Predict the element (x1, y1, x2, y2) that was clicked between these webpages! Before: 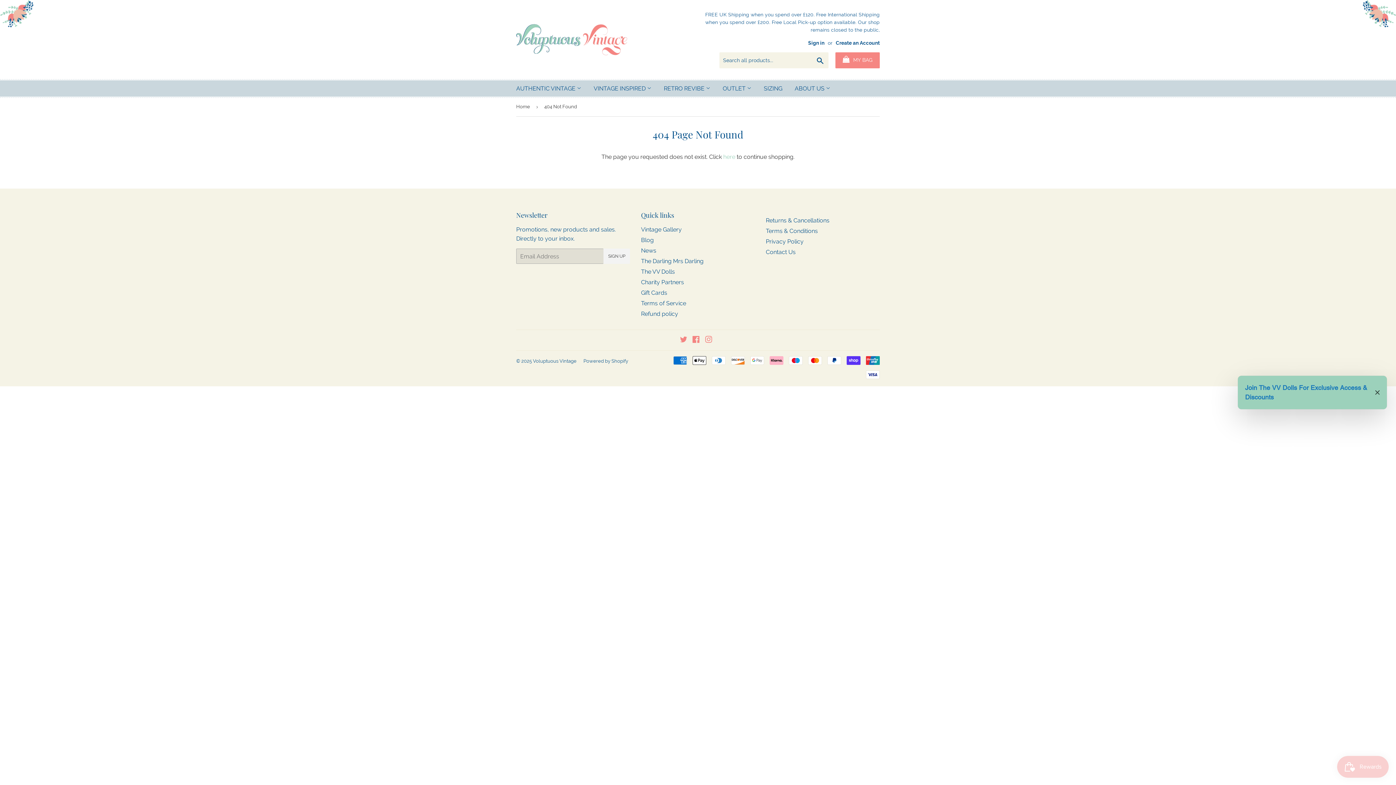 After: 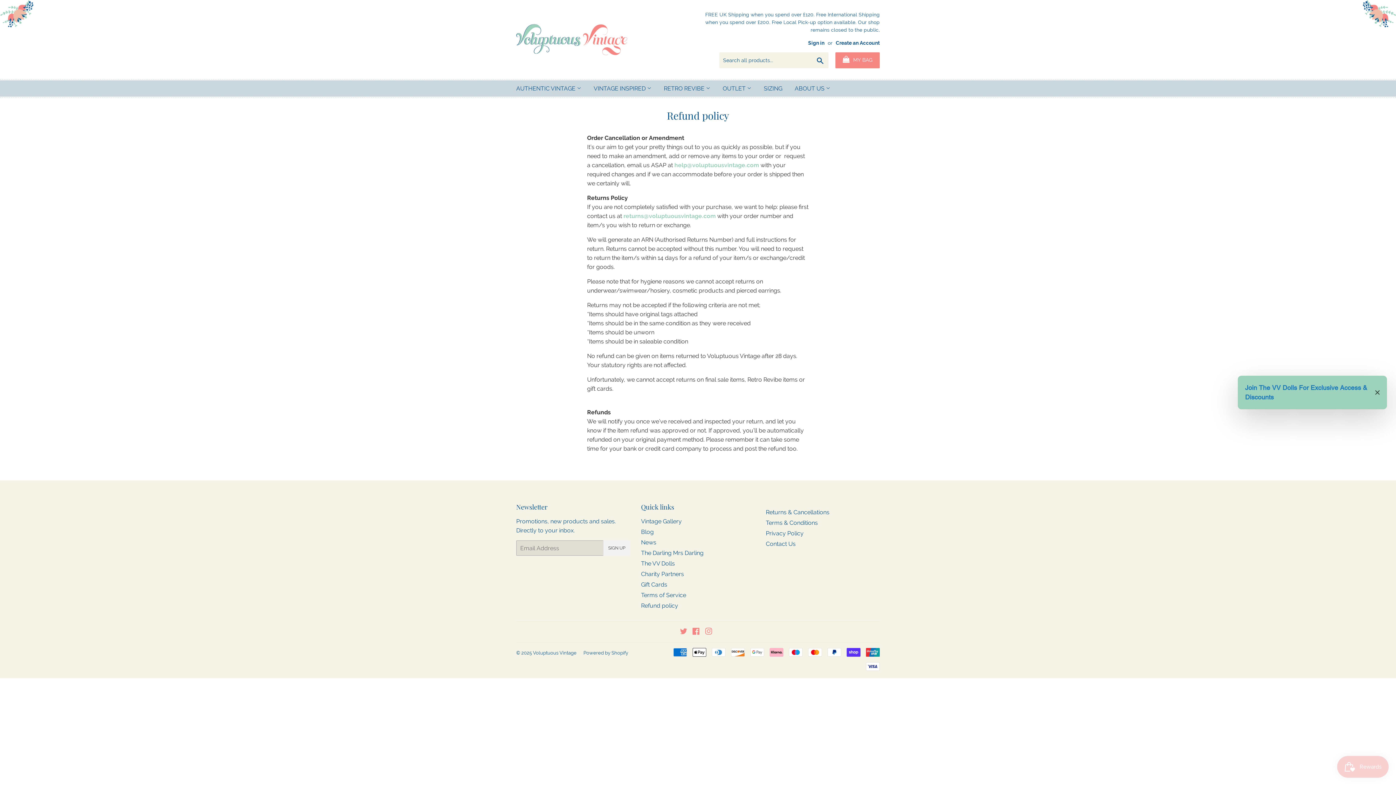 Action: label: Refund policy bbox: (641, 310, 678, 317)